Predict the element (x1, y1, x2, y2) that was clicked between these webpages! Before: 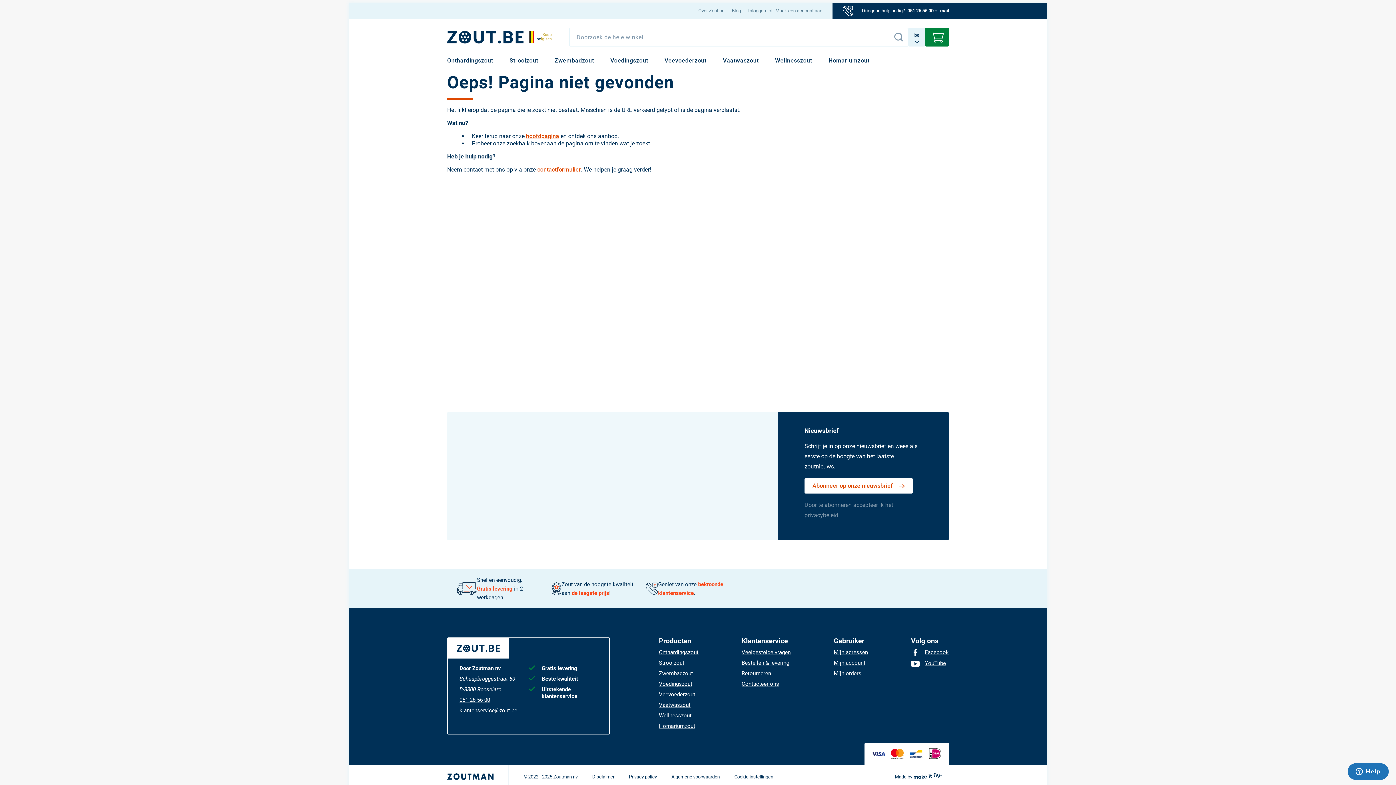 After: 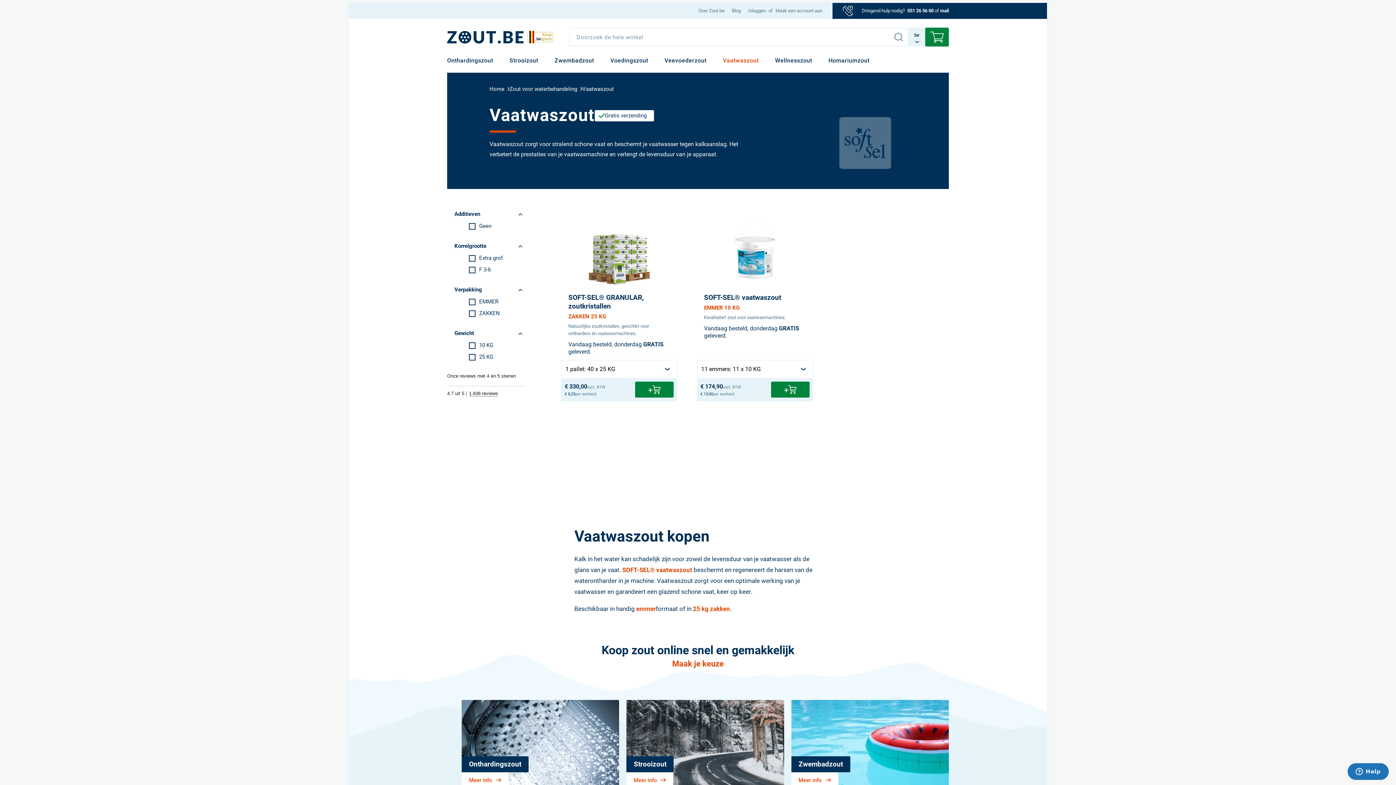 Action: bbox: (723, 55, 758, 66) label: Vaatwaszout